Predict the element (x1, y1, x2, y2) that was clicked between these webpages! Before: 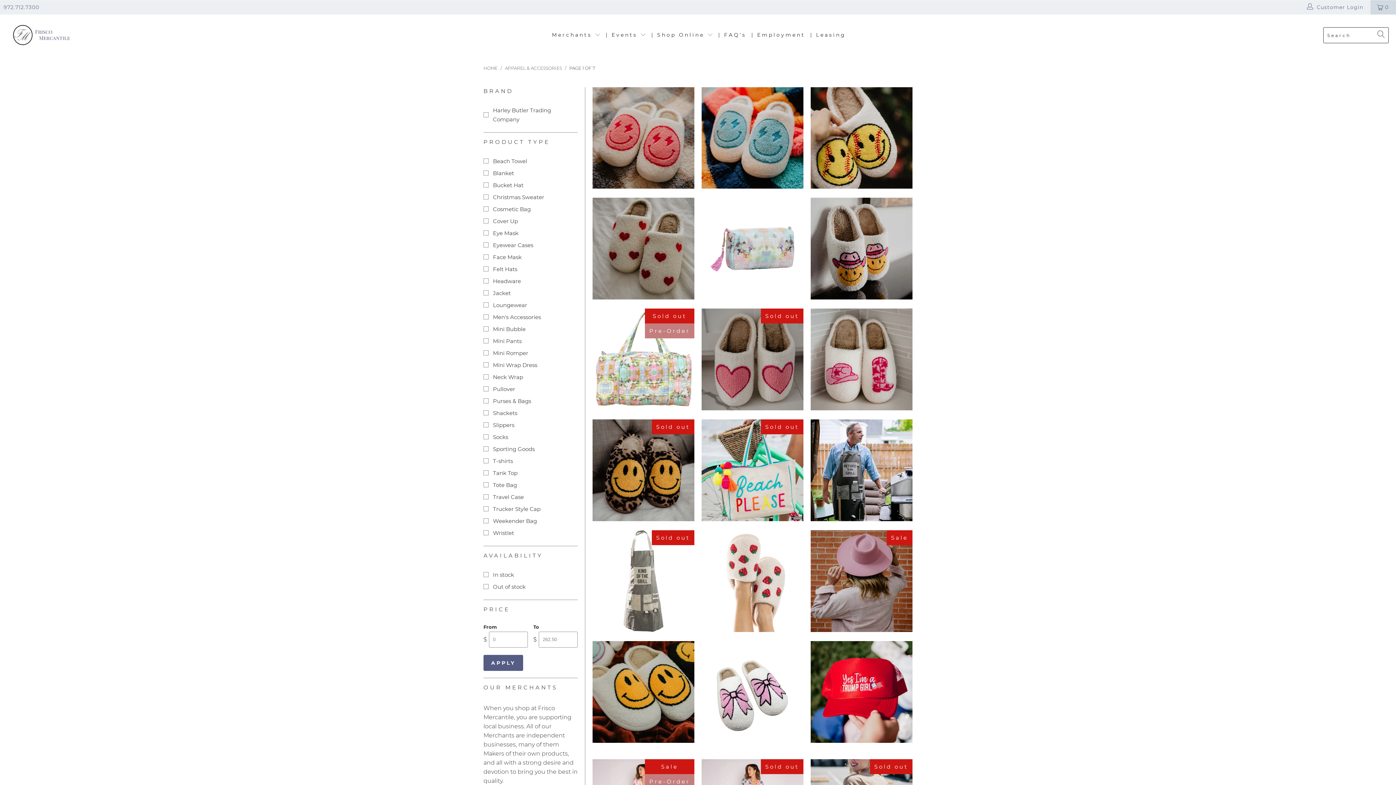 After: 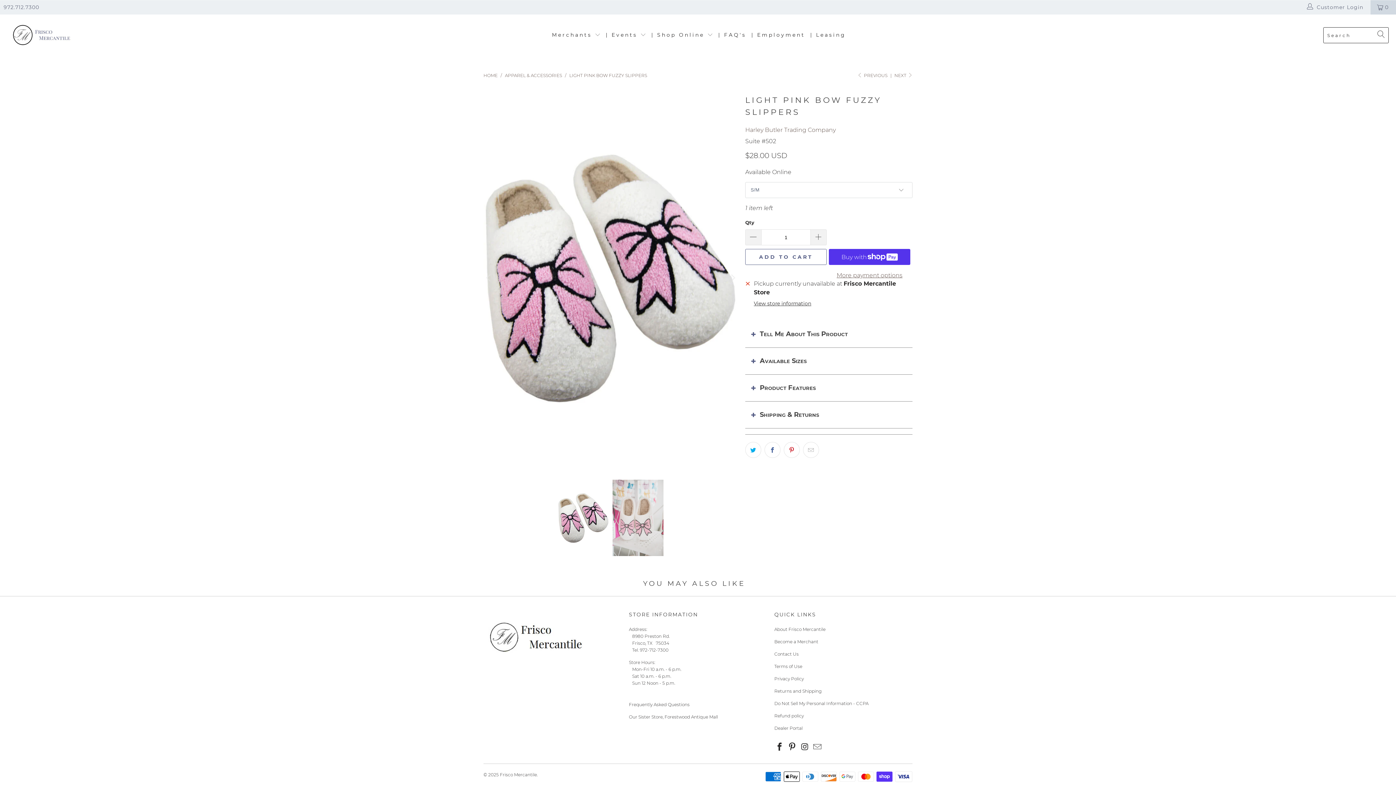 Action: bbox: (701, 641, 803, 750) label: Light Pink Bow Fuzzy Slippers